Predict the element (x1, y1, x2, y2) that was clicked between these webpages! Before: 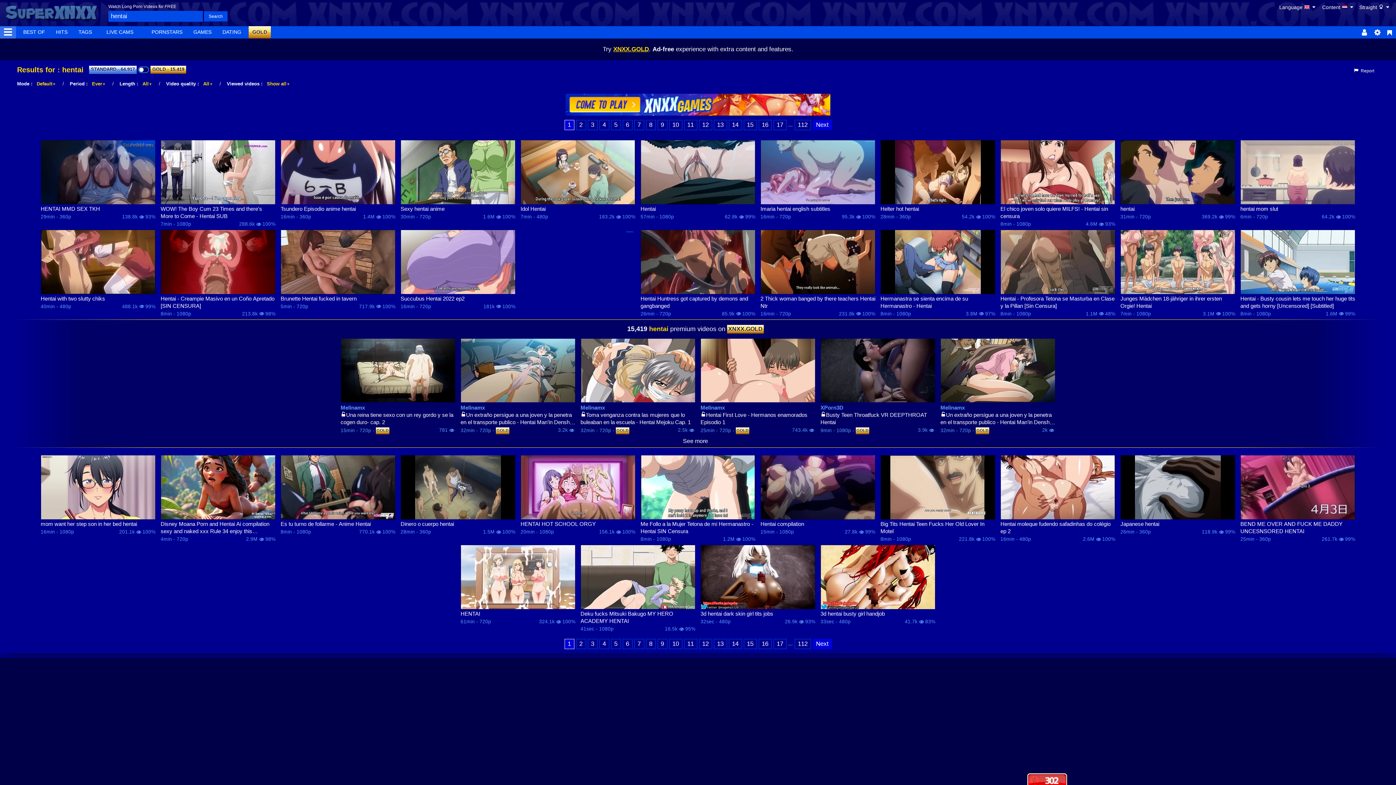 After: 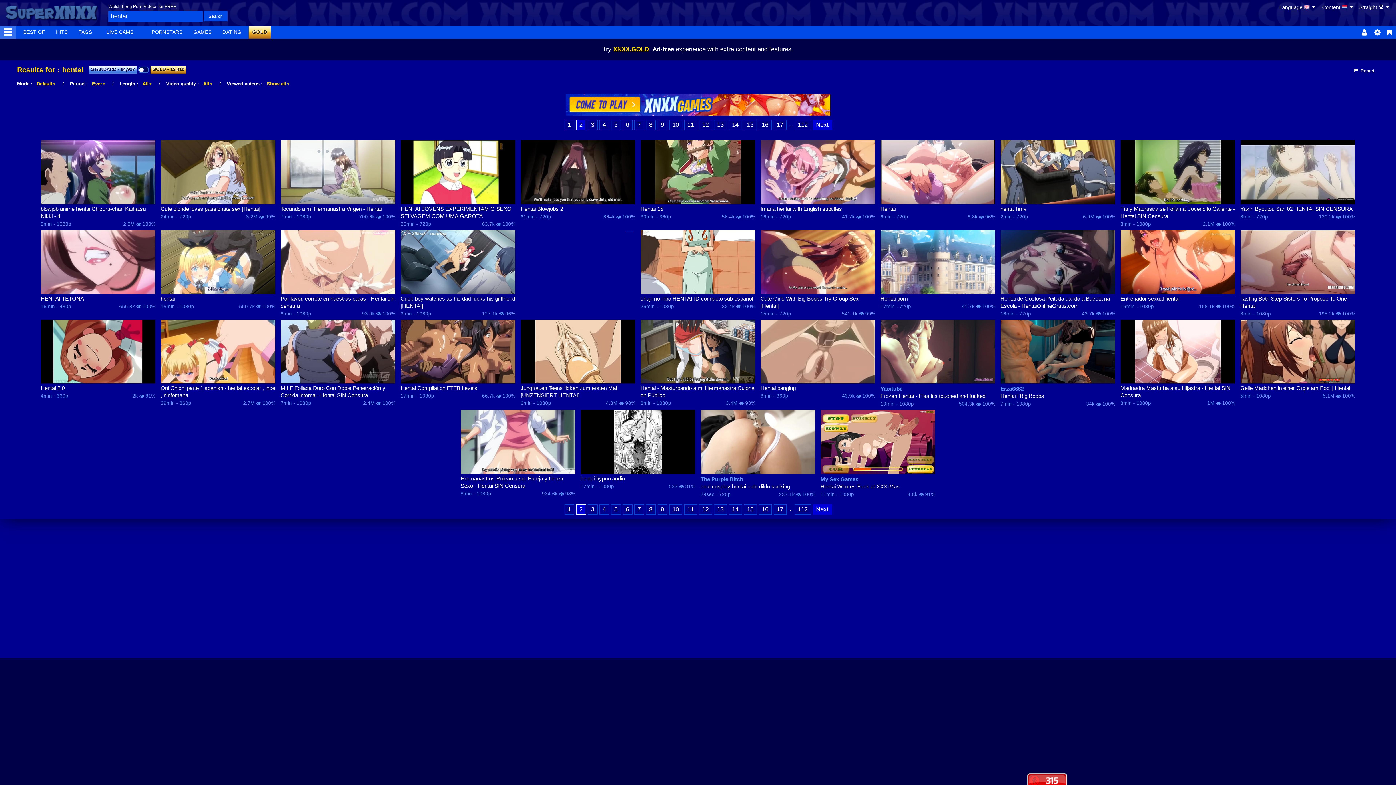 Action: bbox: (576, 120, 586, 130) label: 2